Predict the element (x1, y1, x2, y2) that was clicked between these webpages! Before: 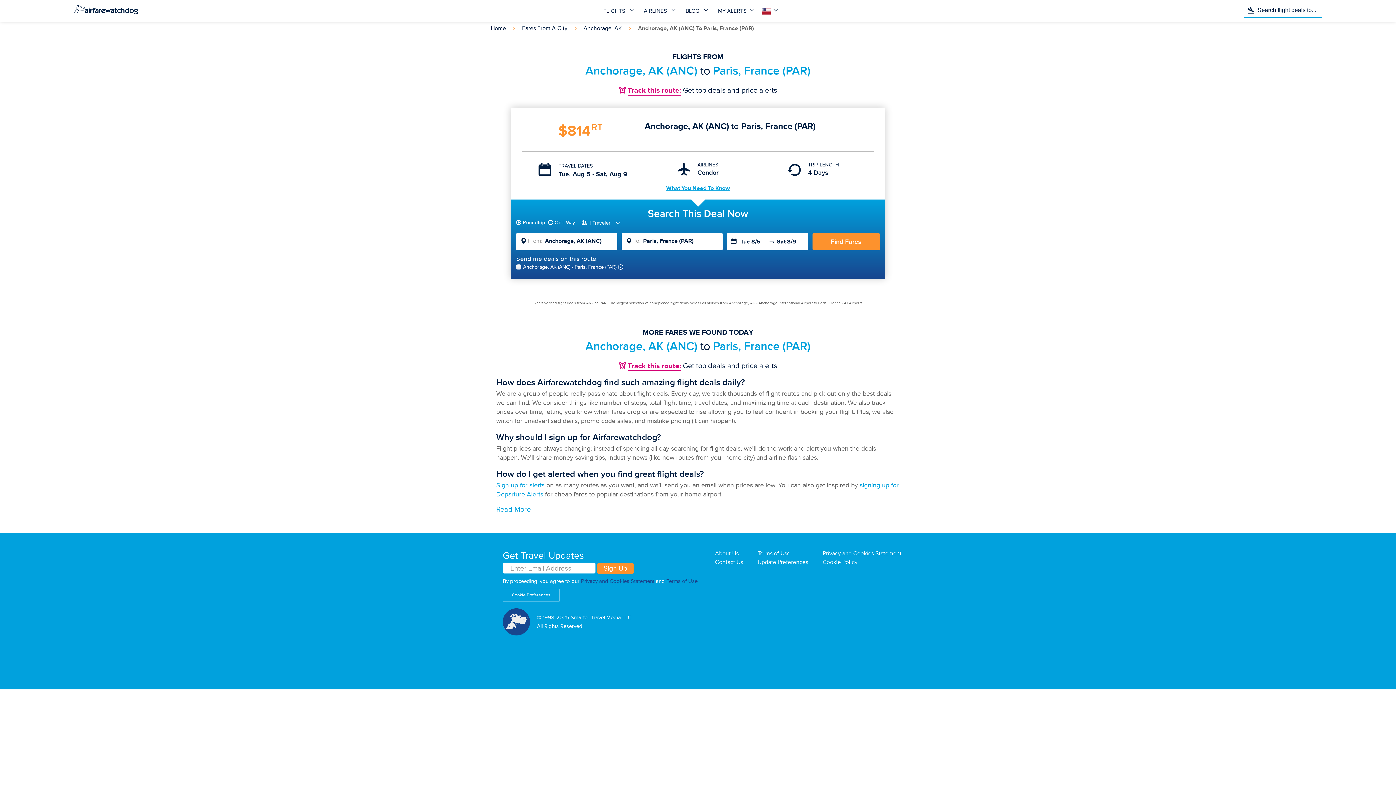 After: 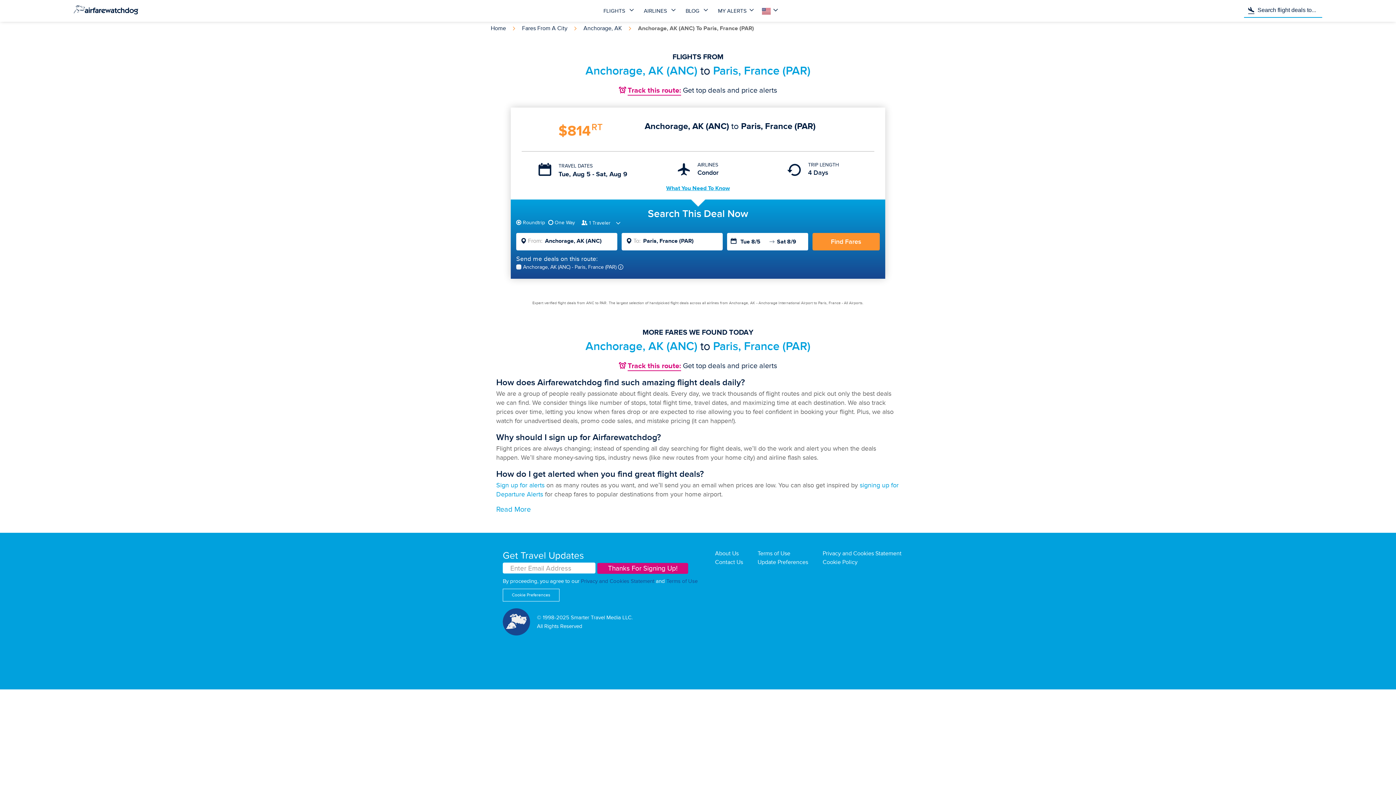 Action: bbox: (597, 563, 633, 574) label: Sign Up